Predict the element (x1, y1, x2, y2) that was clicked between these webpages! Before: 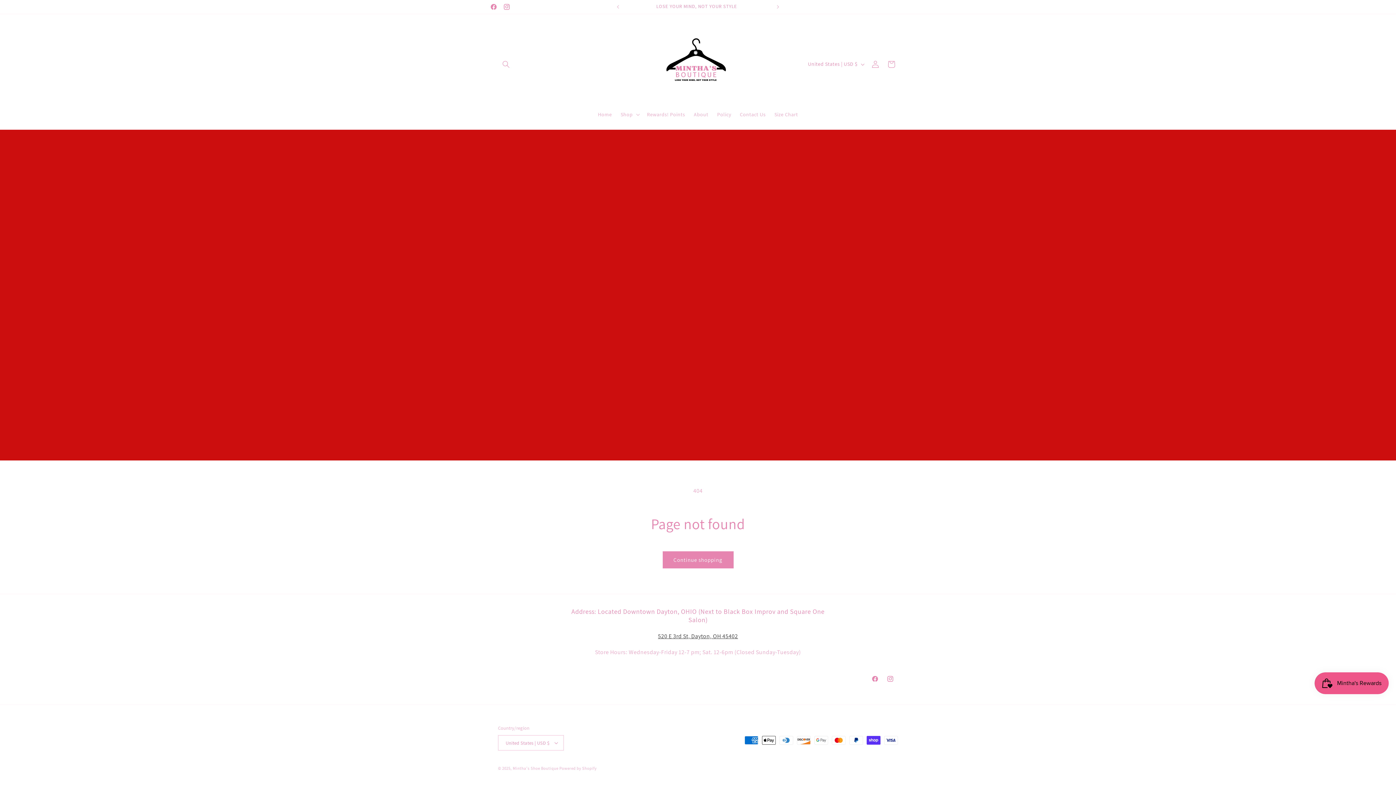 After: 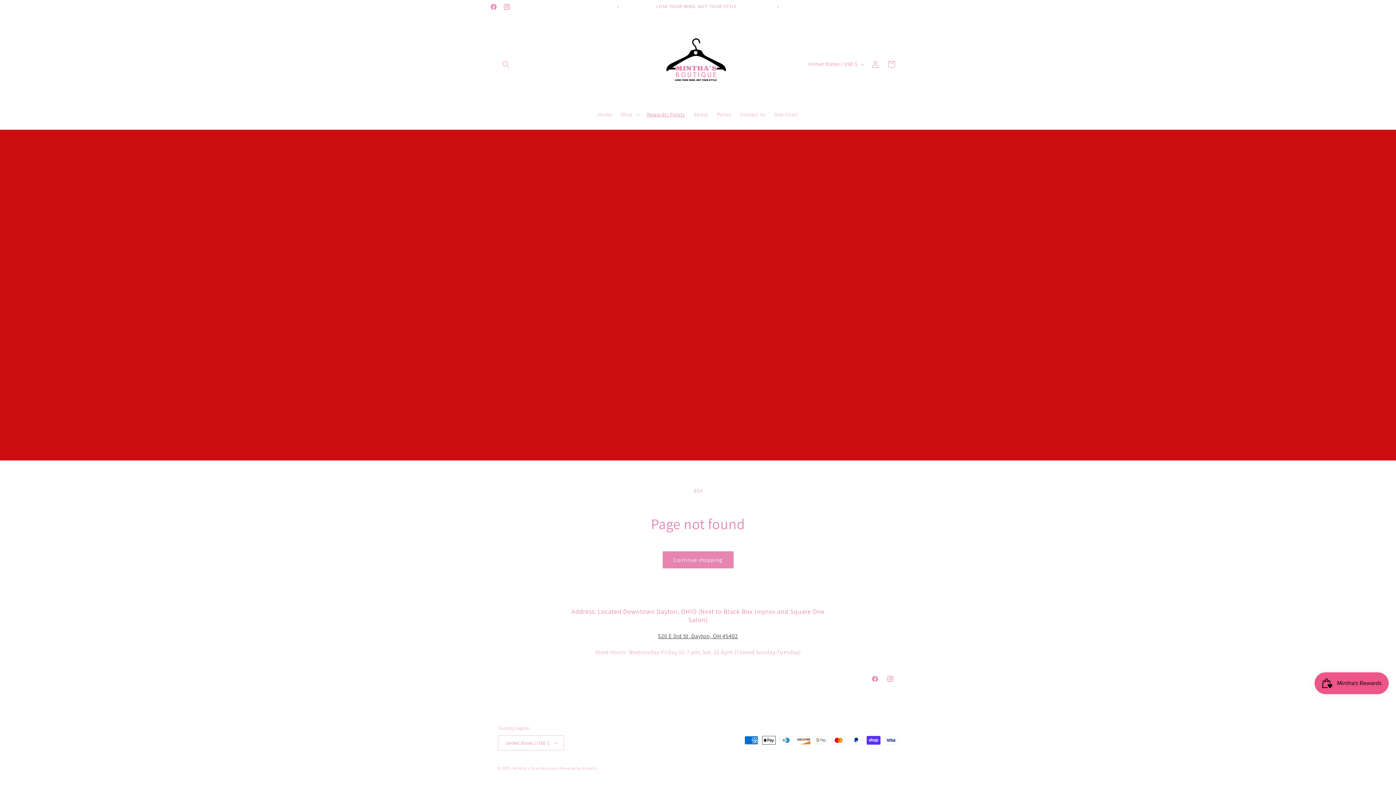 Action: label: Rewards! Points bbox: (642, 106, 689, 122)